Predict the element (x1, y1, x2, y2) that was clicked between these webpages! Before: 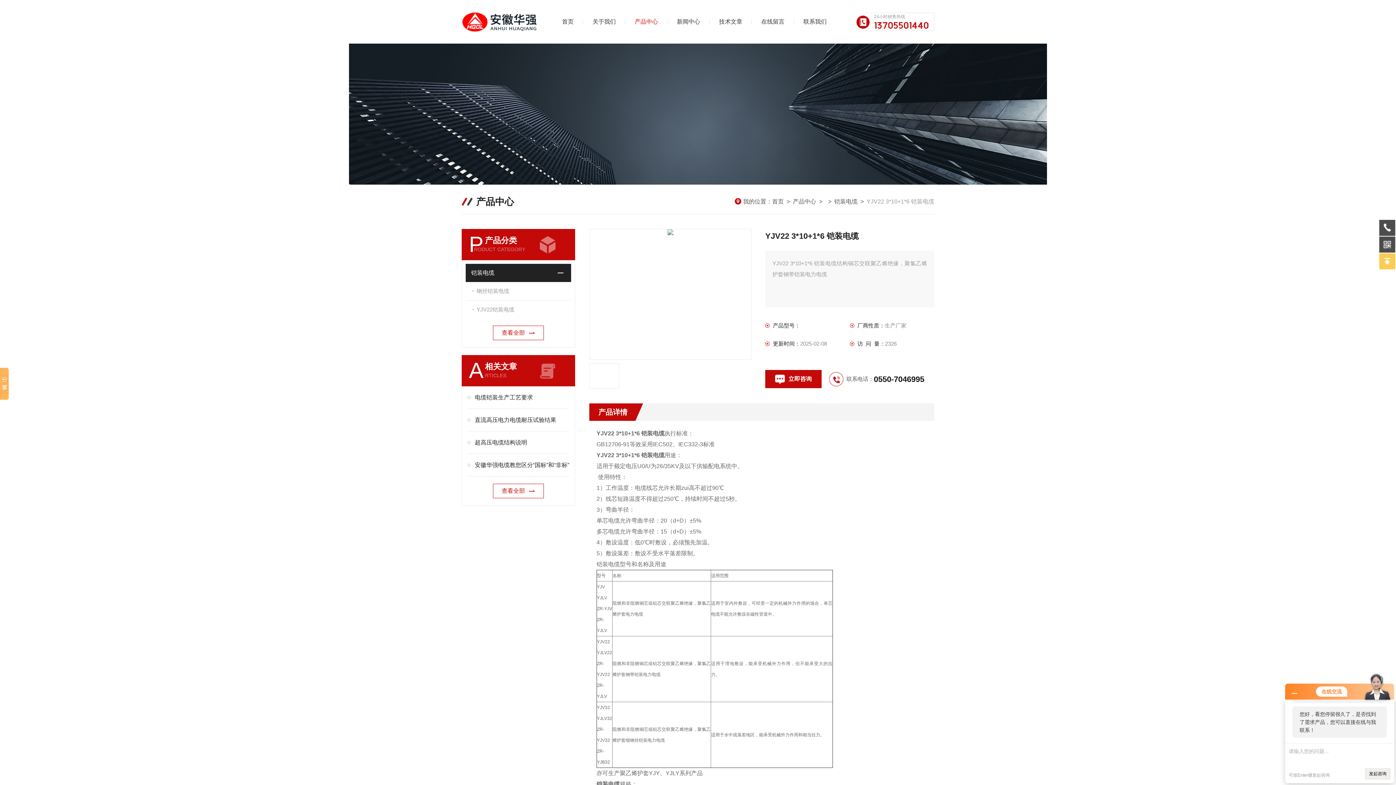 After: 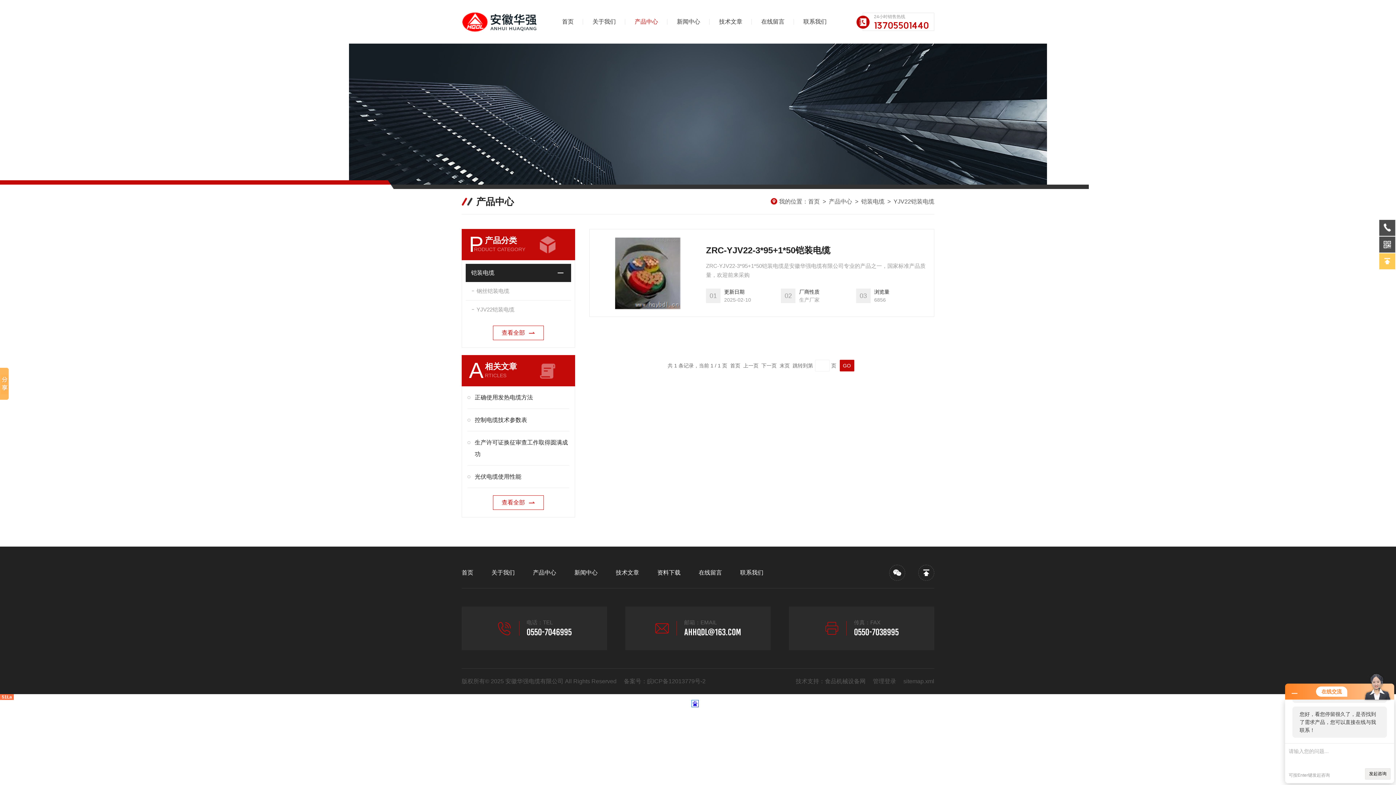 Action: label: YJV22铠装电缆 bbox: (465, 300, 571, 318)